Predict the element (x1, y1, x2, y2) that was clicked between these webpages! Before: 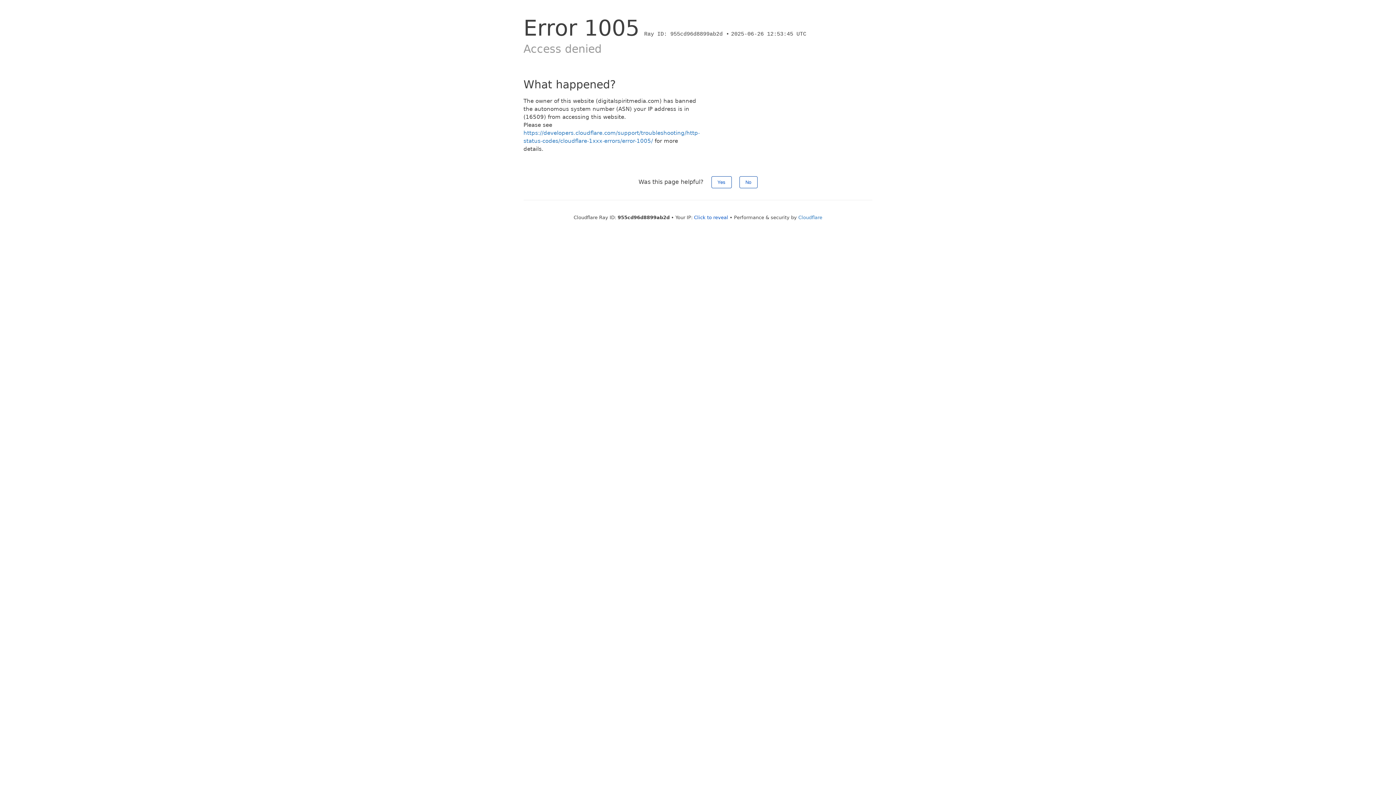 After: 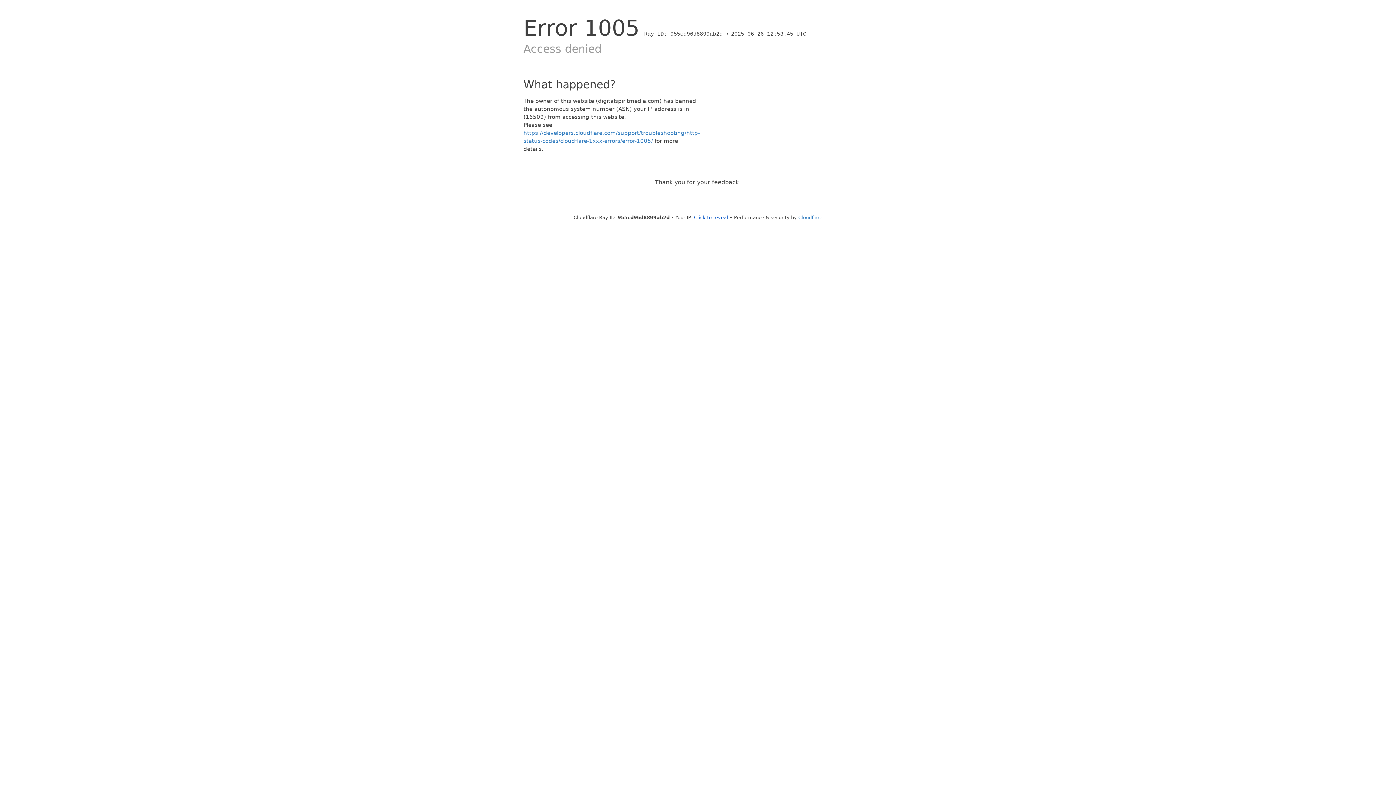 Action: bbox: (711, 176, 731, 188) label: Yes